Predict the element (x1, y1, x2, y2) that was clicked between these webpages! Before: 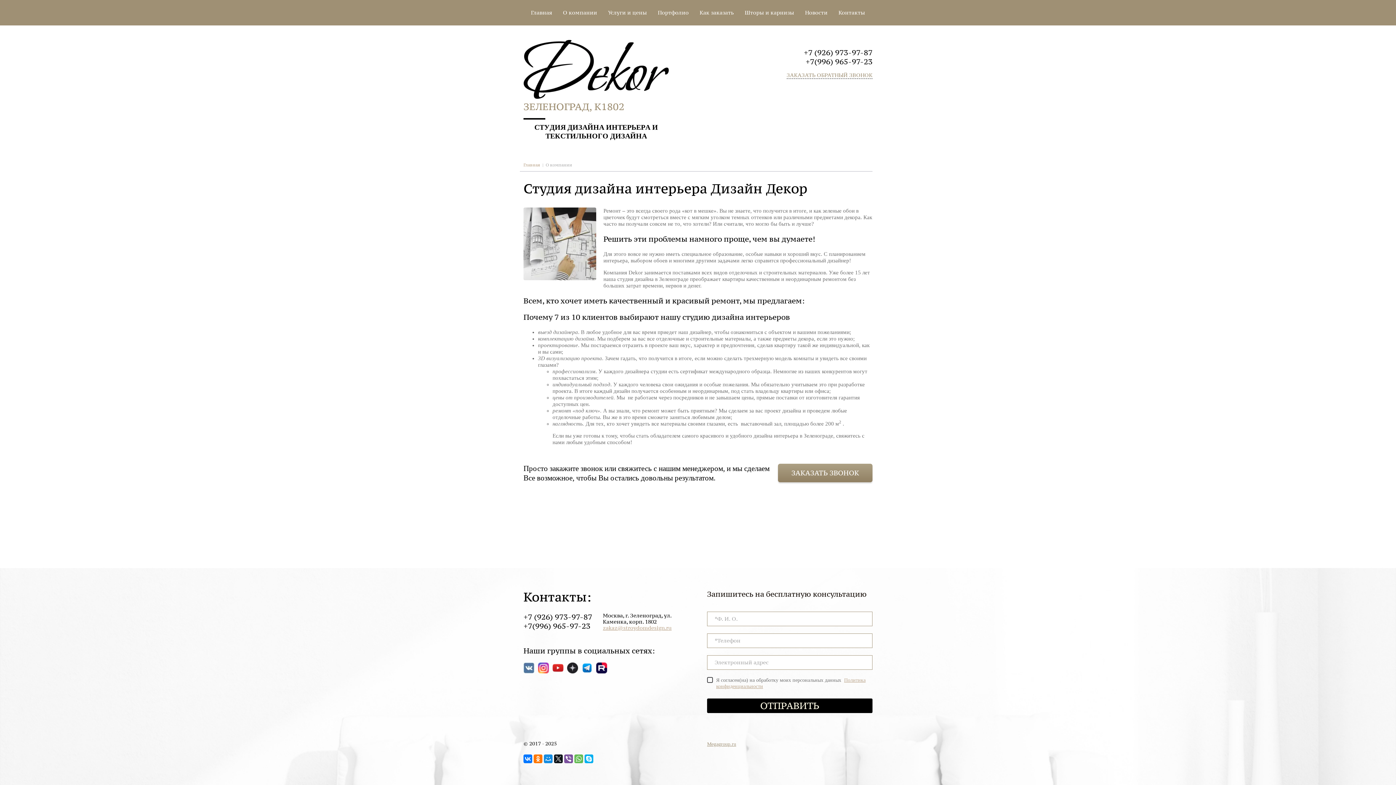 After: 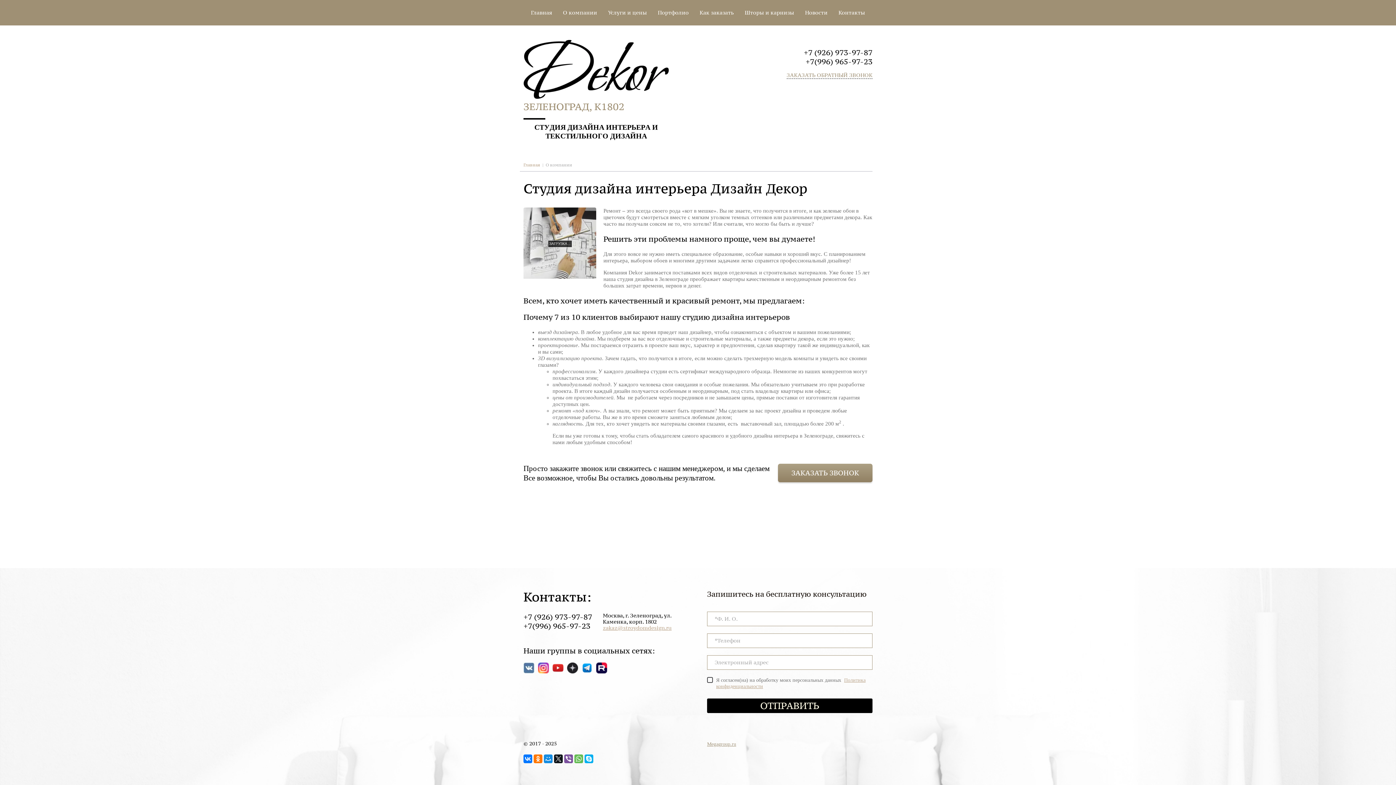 Action: bbox: (523, 274, 596, 281)